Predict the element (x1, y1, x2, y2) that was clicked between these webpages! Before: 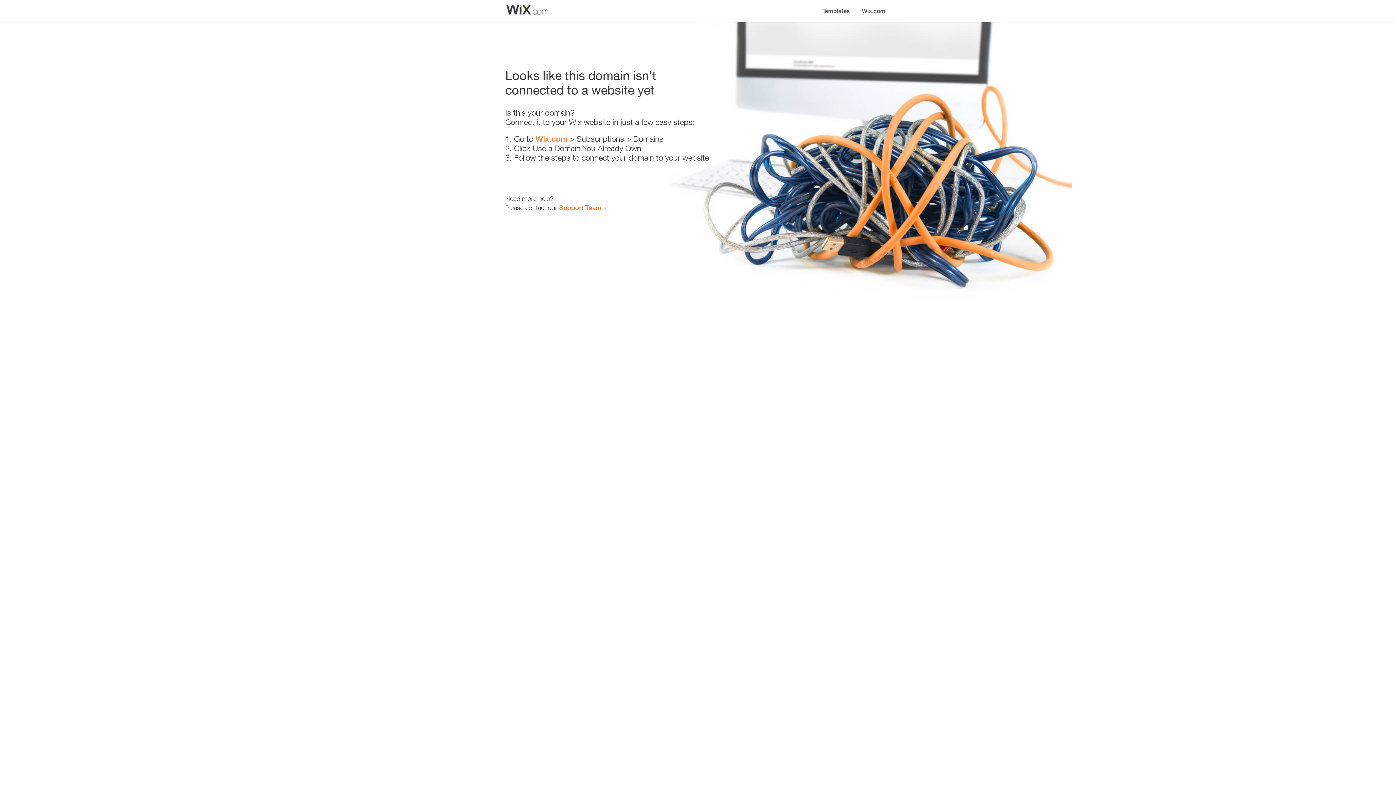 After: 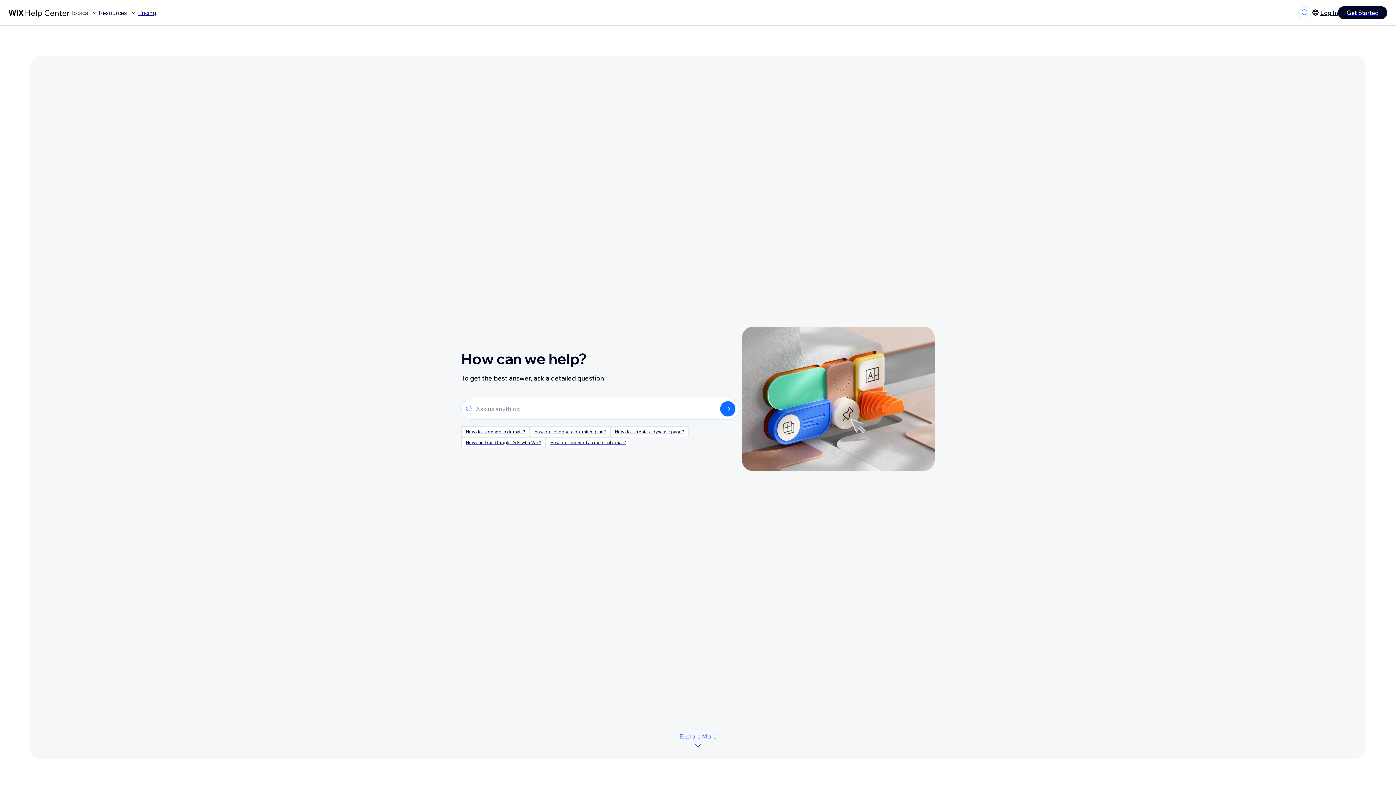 Action: bbox: (559, 203, 601, 211) label: Support Team